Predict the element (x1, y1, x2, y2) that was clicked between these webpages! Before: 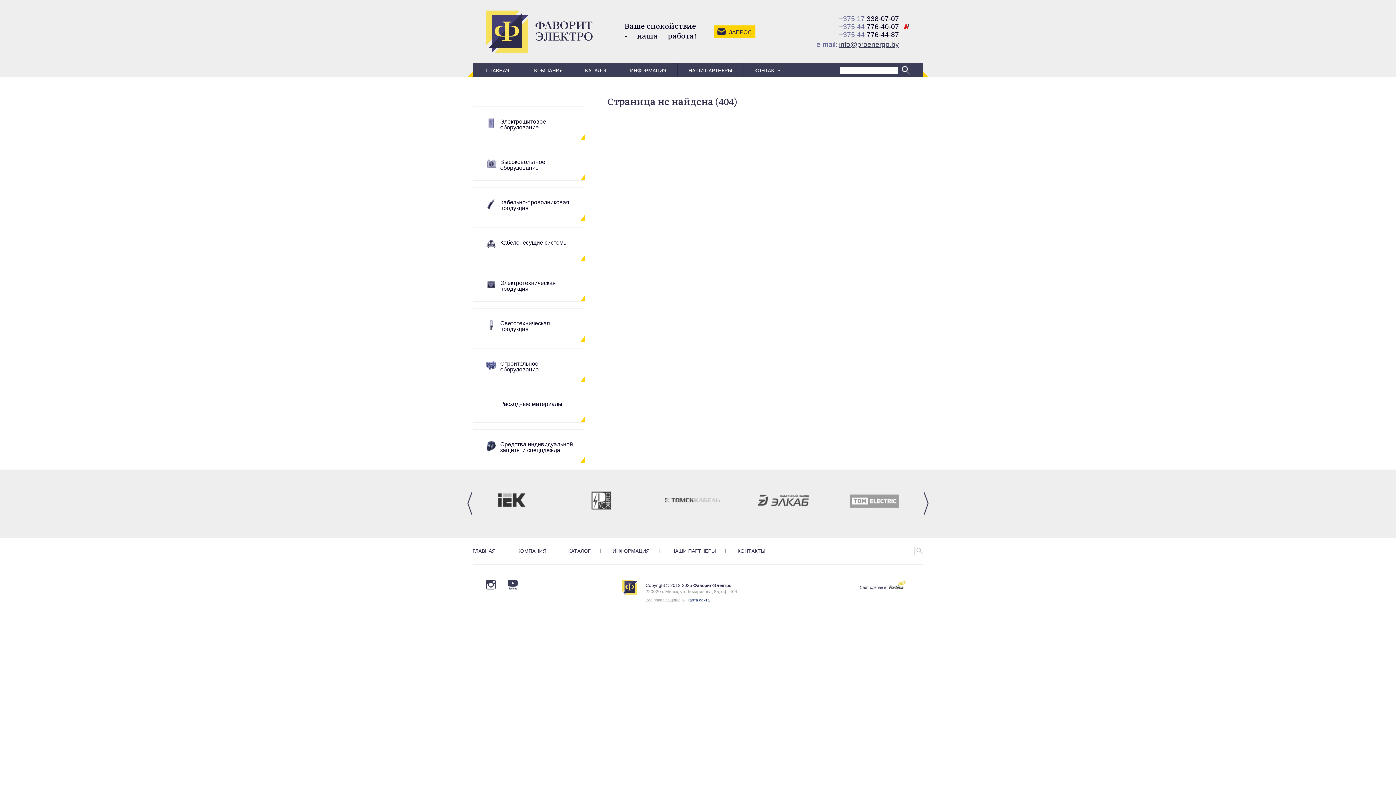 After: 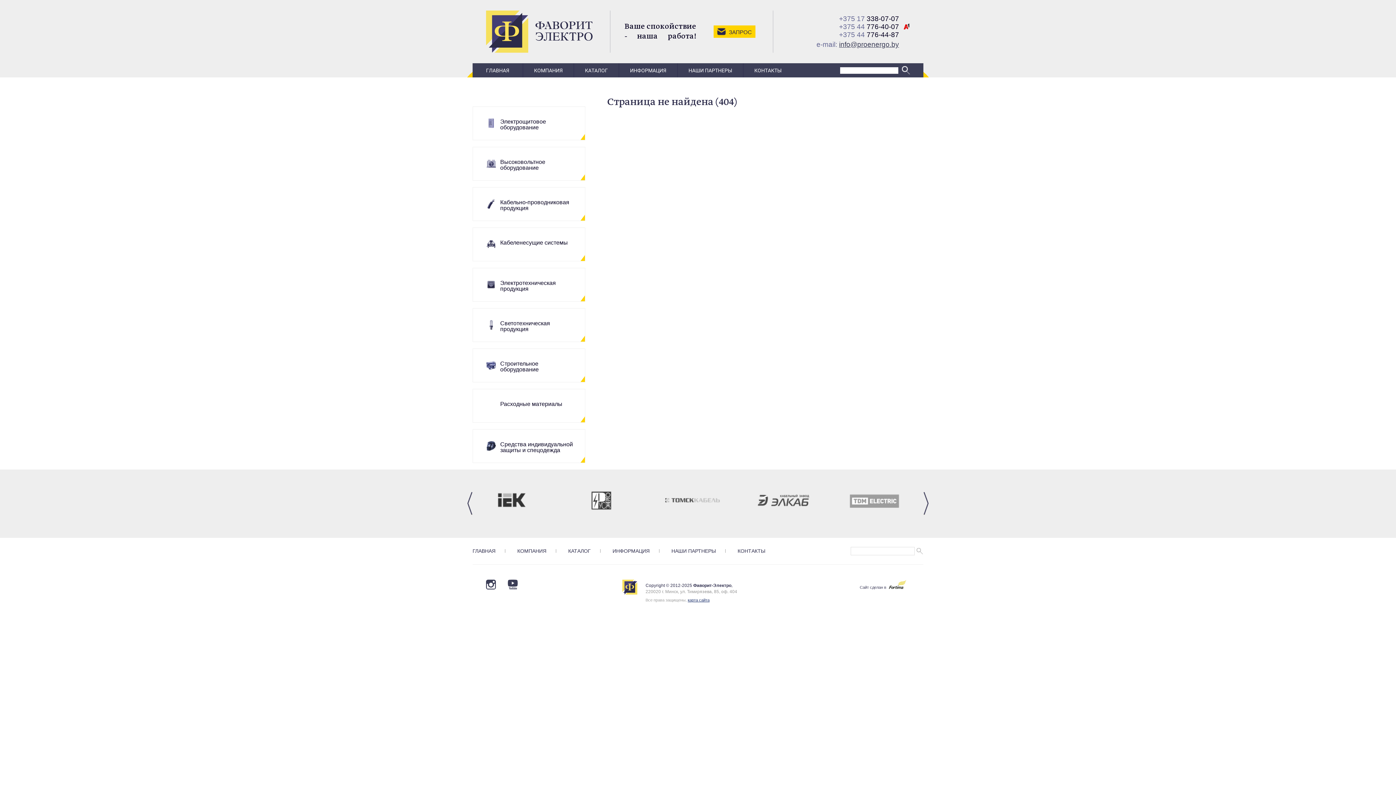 Action: bbox: (889, 580, 906, 589)